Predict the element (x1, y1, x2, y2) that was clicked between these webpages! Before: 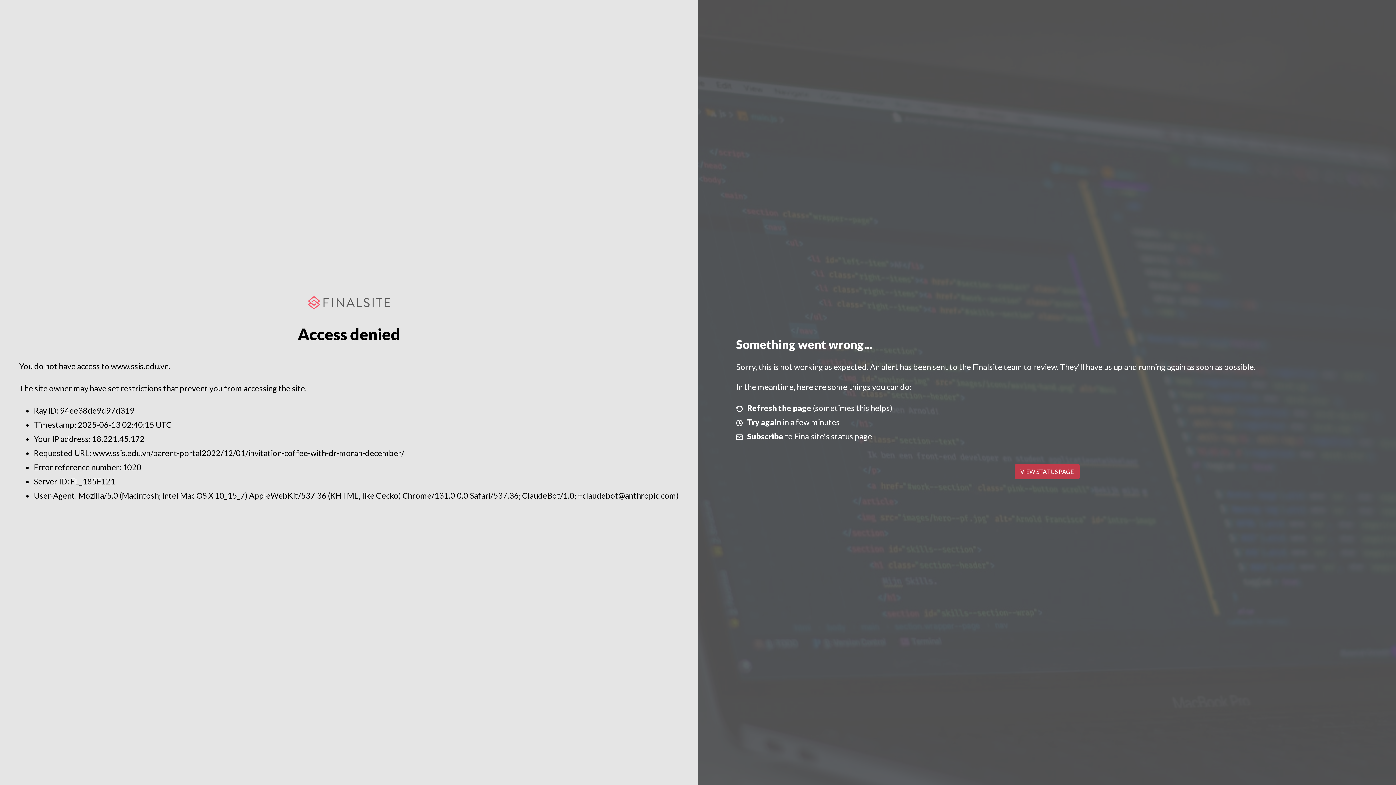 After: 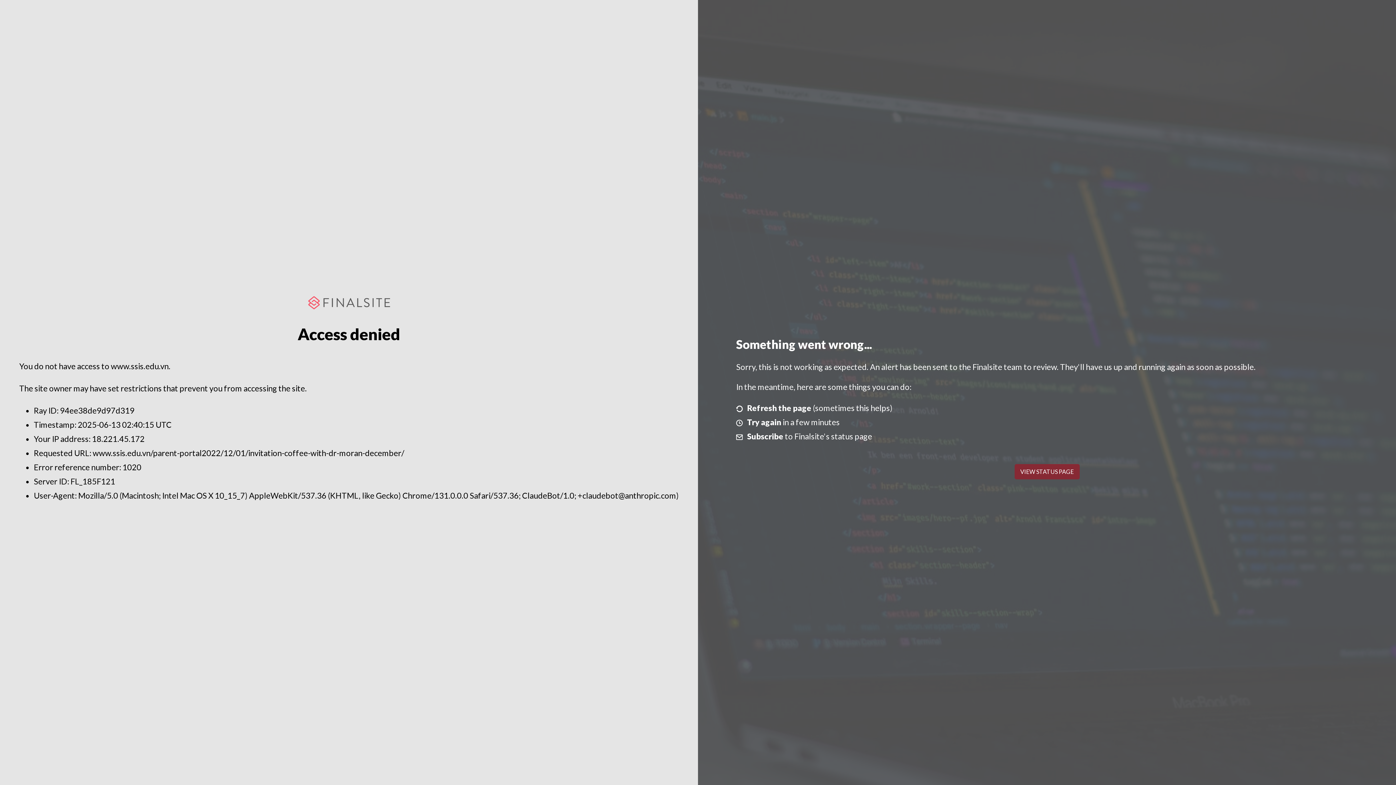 Action: bbox: (1014, 464, 1079, 479) label: VIEW STATUS PAGE